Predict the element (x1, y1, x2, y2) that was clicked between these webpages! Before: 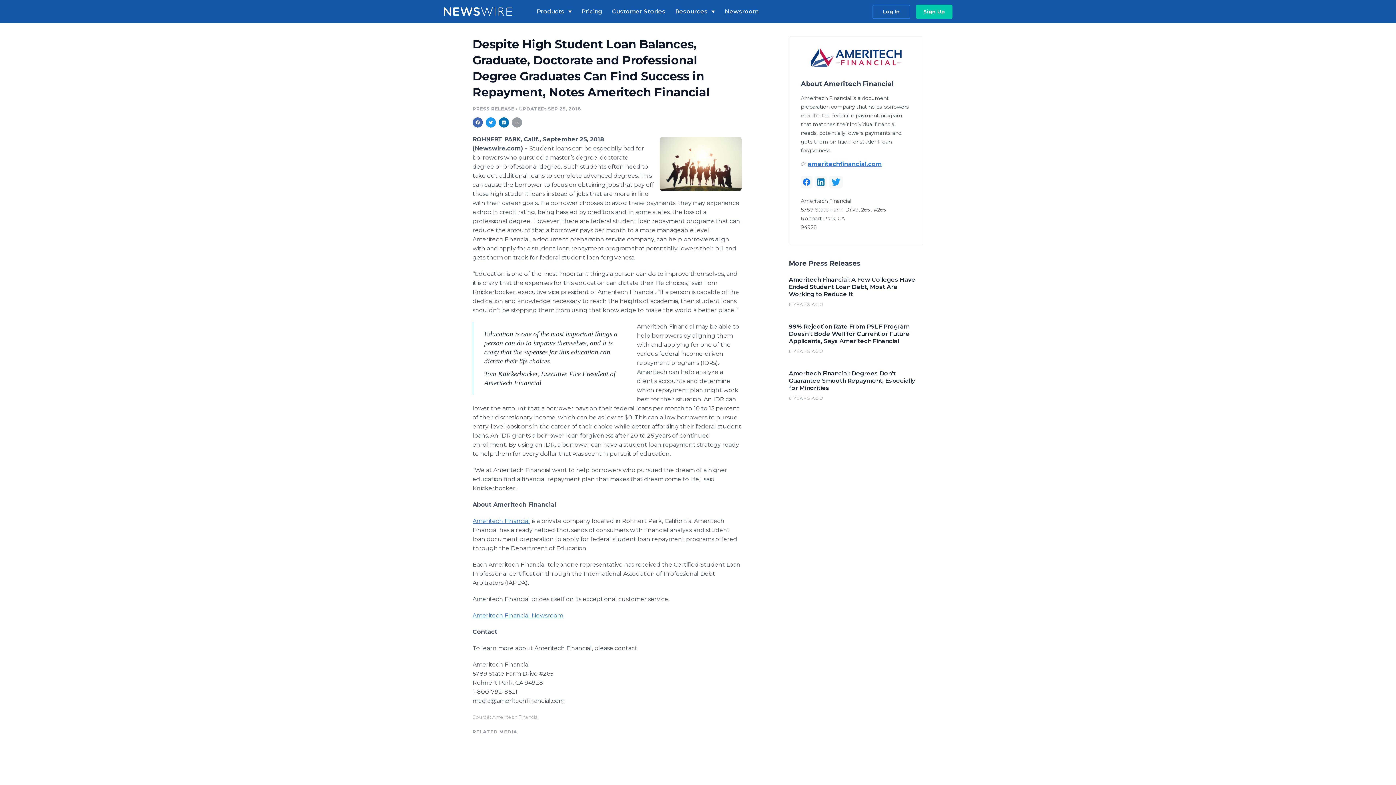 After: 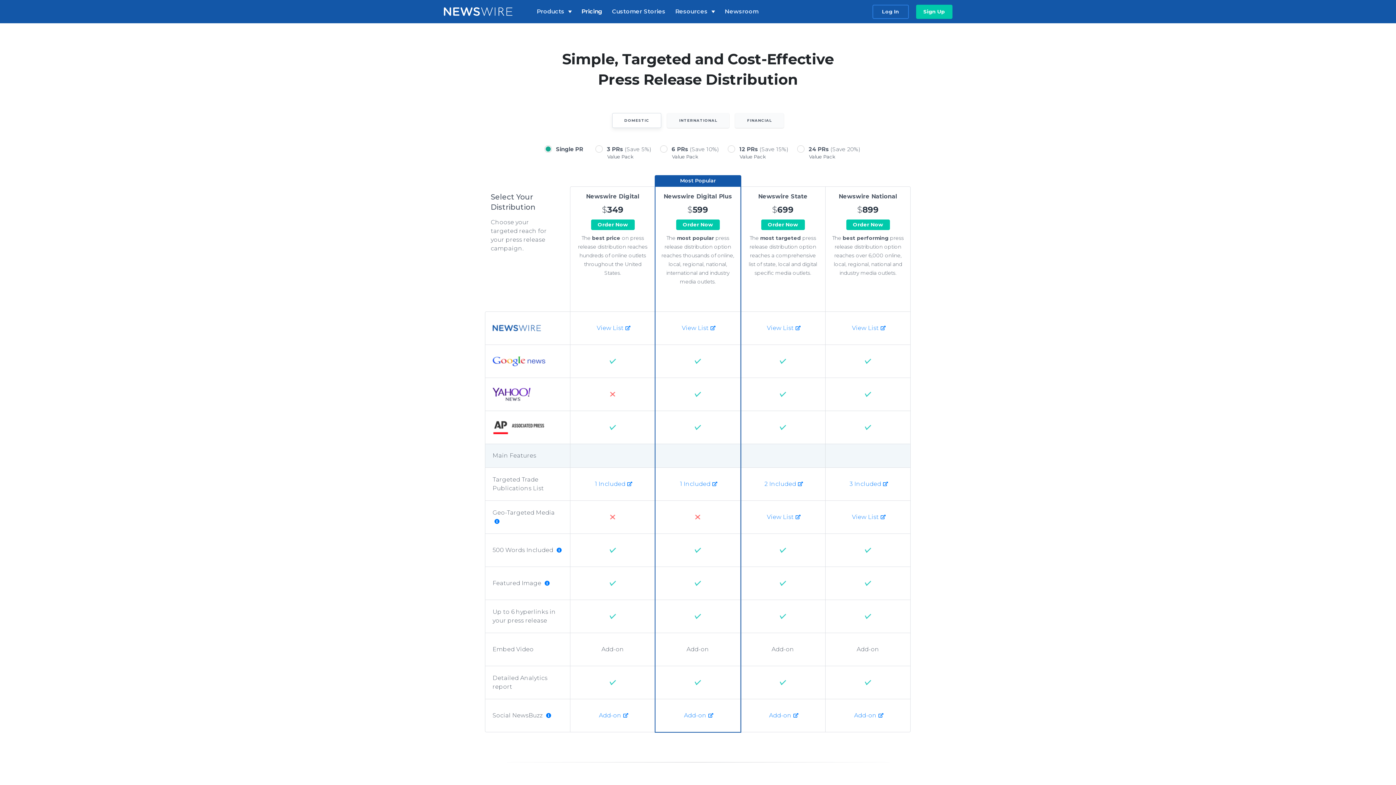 Action: bbox: (579, 6, 609, 16) label: Pricing